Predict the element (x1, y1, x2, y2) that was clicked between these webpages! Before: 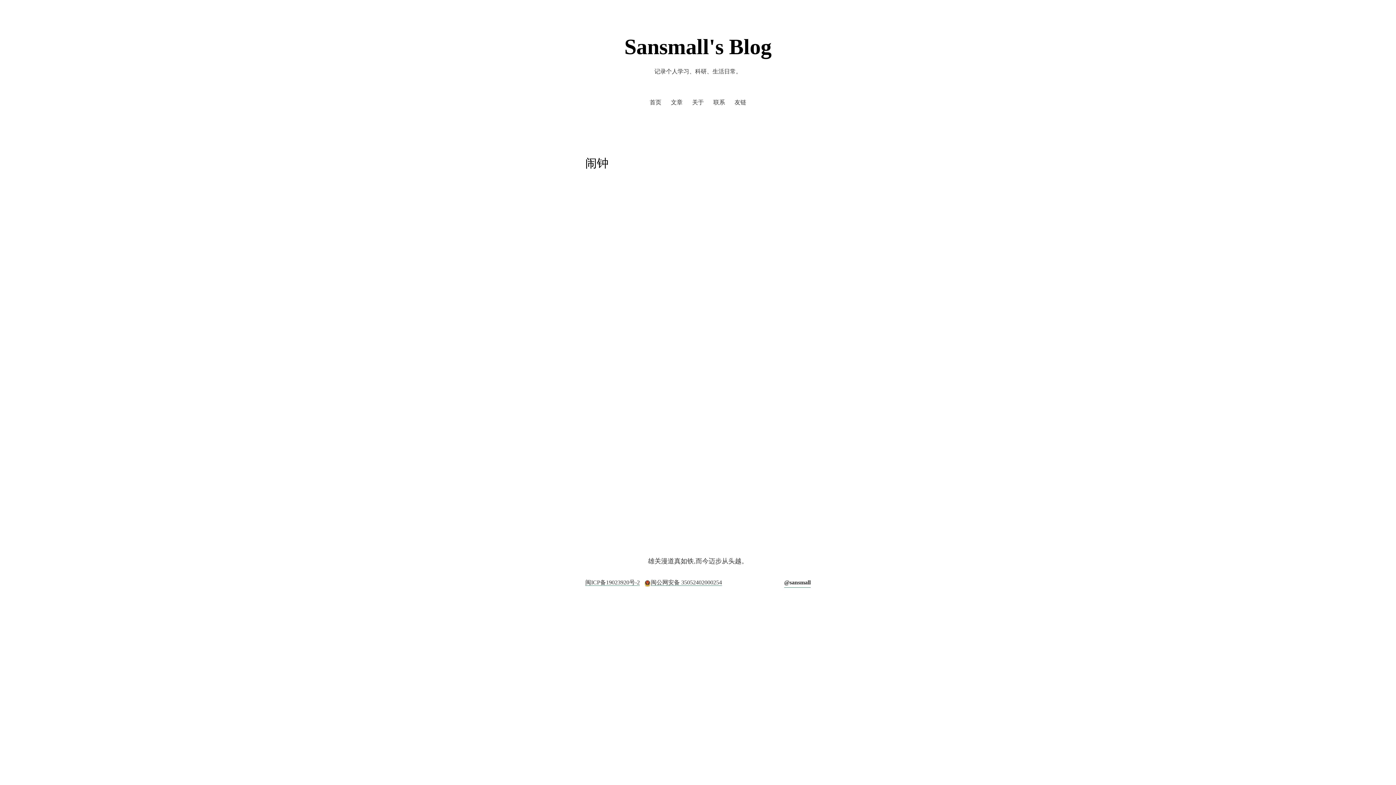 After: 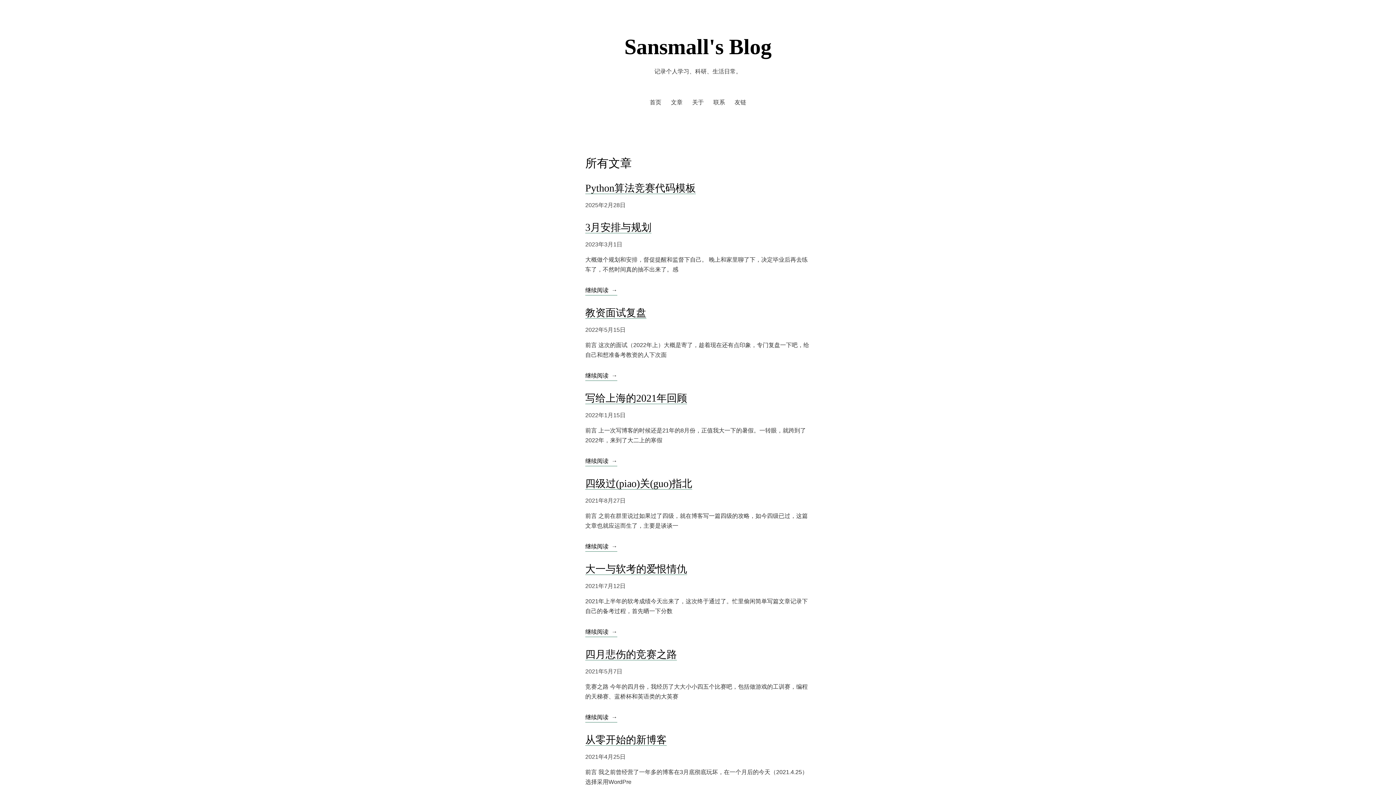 Action: label: 文章 bbox: (671, 97, 682, 107)